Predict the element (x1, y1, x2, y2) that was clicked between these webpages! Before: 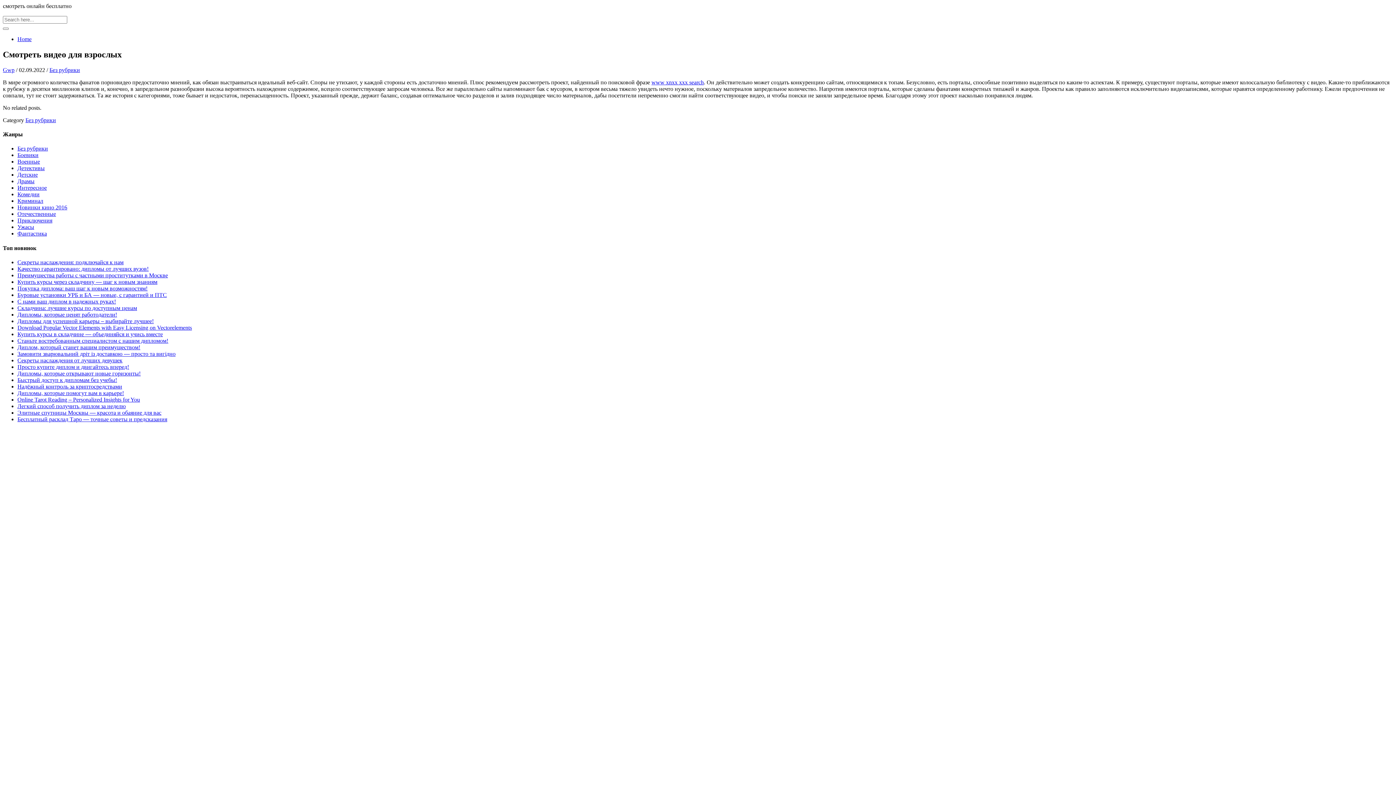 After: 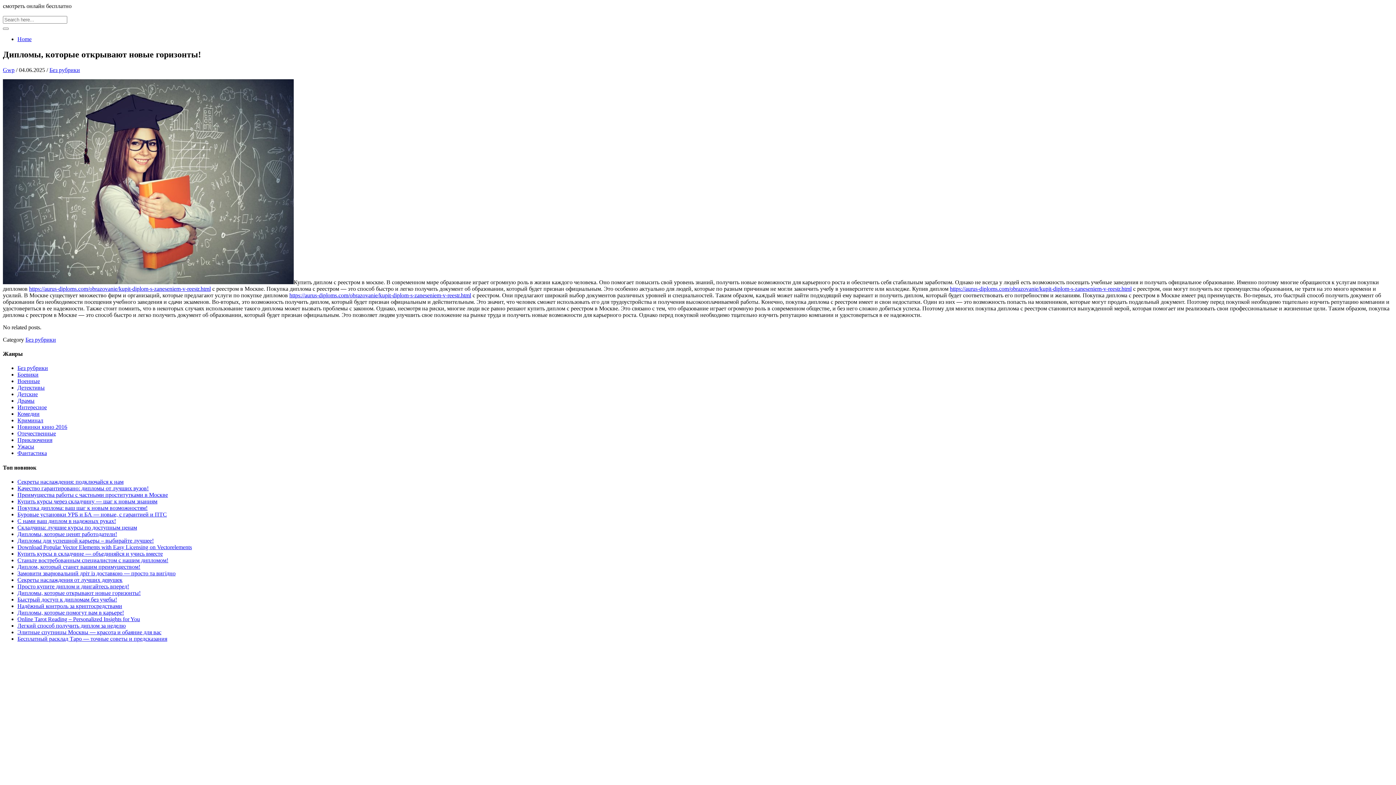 Action: bbox: (17, 370, 140, 376) label: Дипломы, которые открывают новые горизонты!